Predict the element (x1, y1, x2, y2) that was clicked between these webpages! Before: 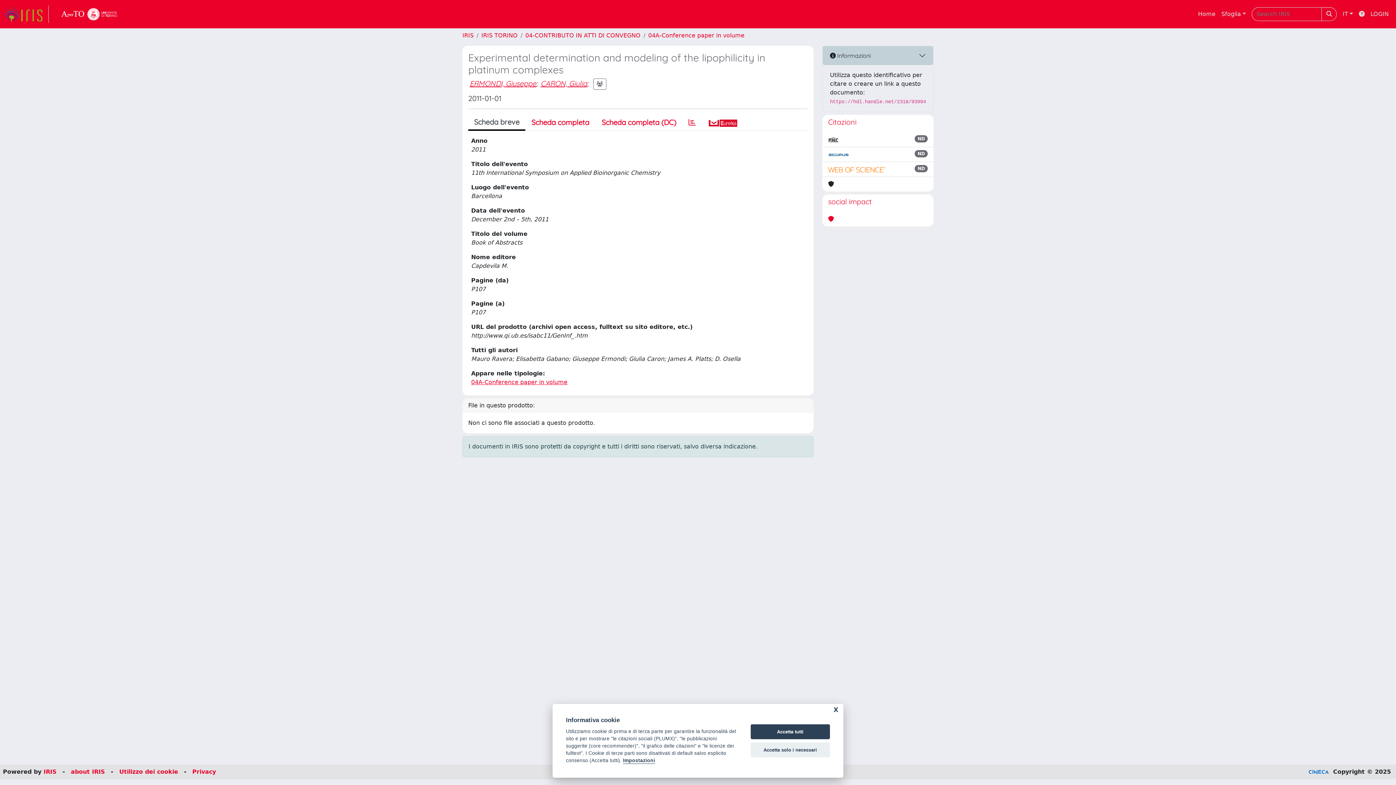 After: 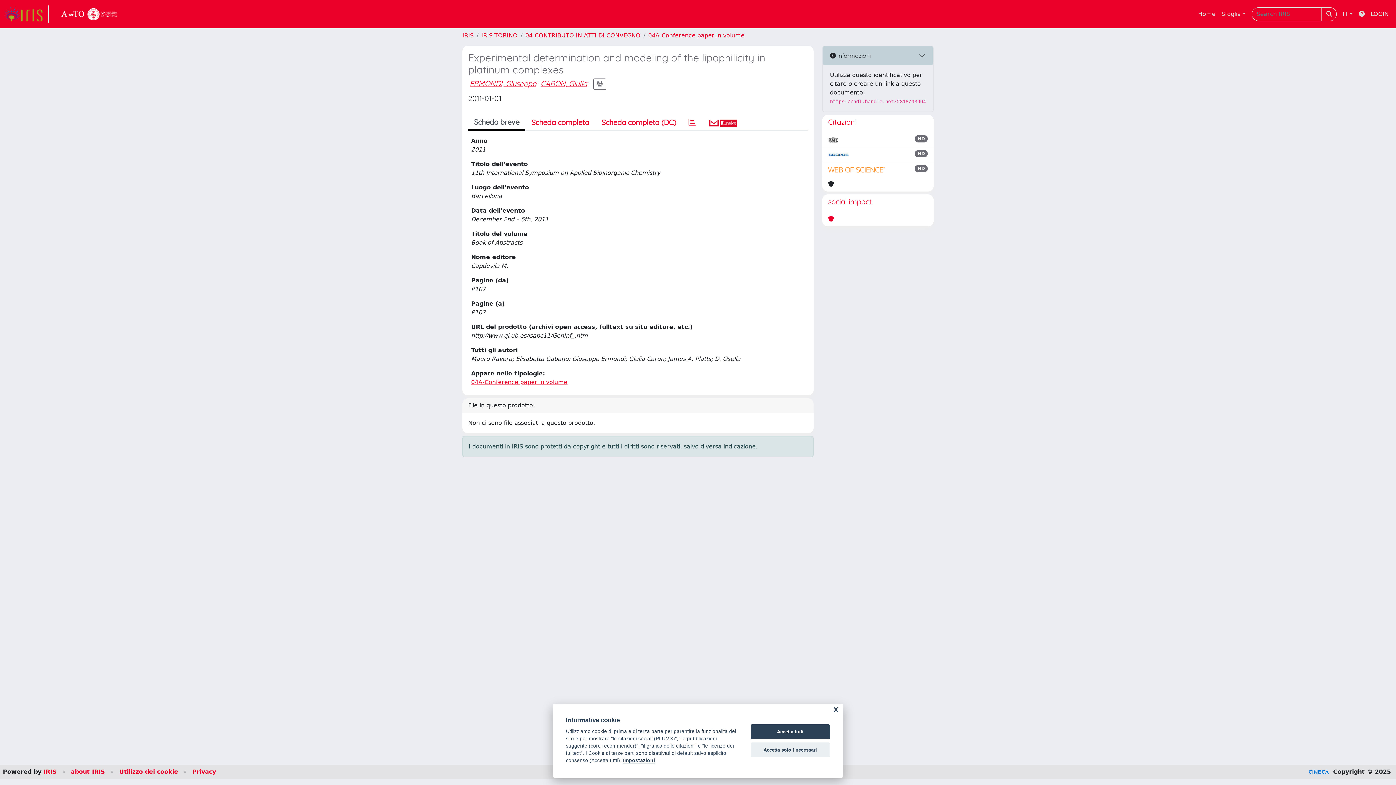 Action: bbox: (828, 135, 838, 144)